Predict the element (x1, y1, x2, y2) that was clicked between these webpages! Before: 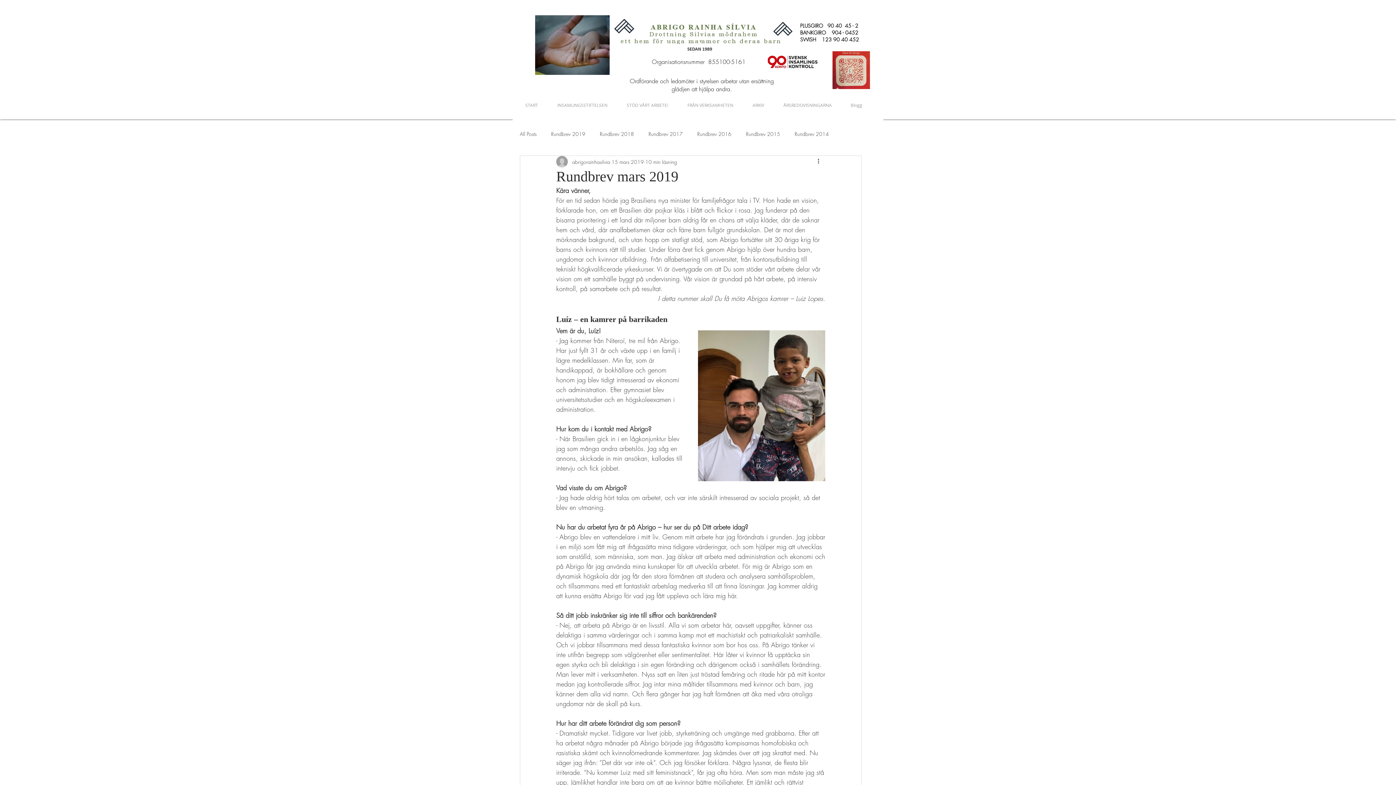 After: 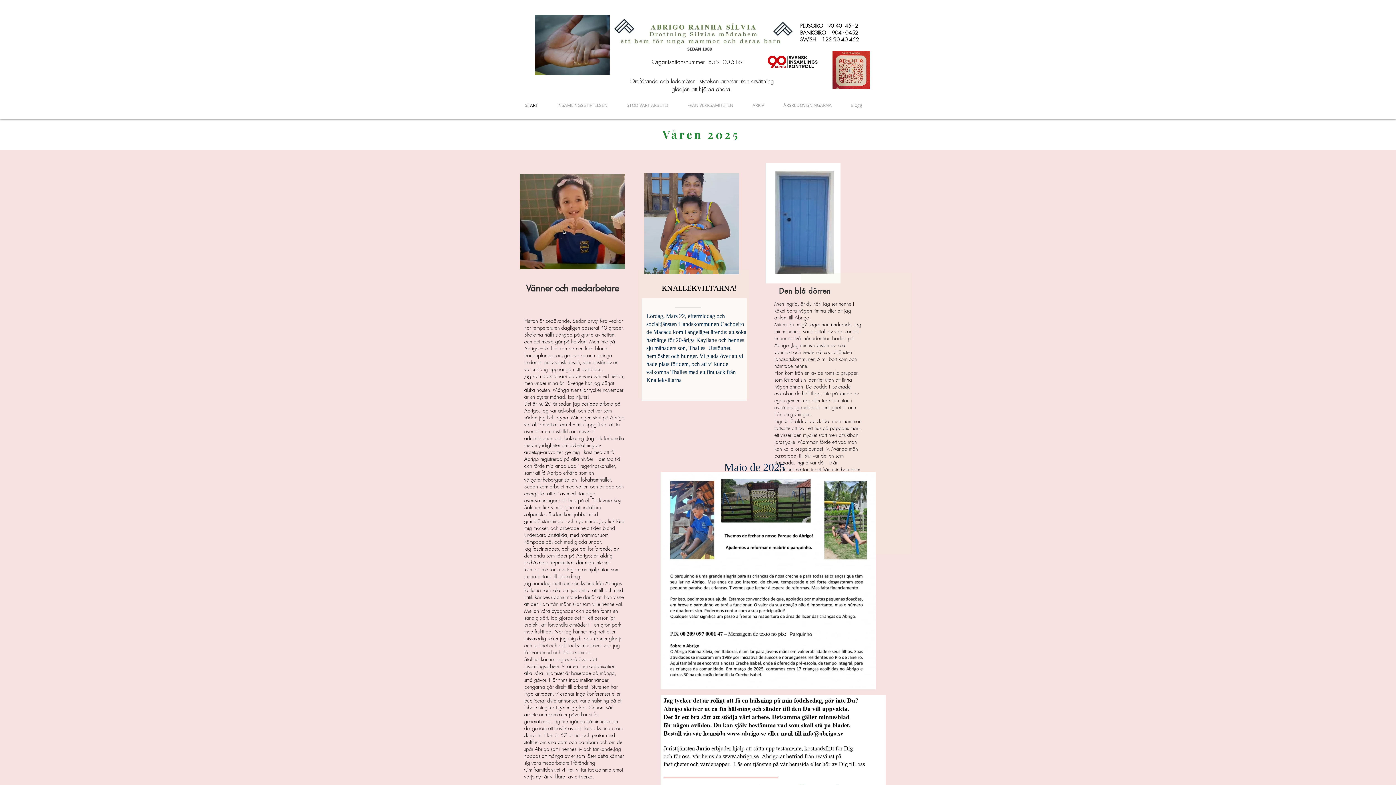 Action: label: START bbox: (520, 101, 552, 109)